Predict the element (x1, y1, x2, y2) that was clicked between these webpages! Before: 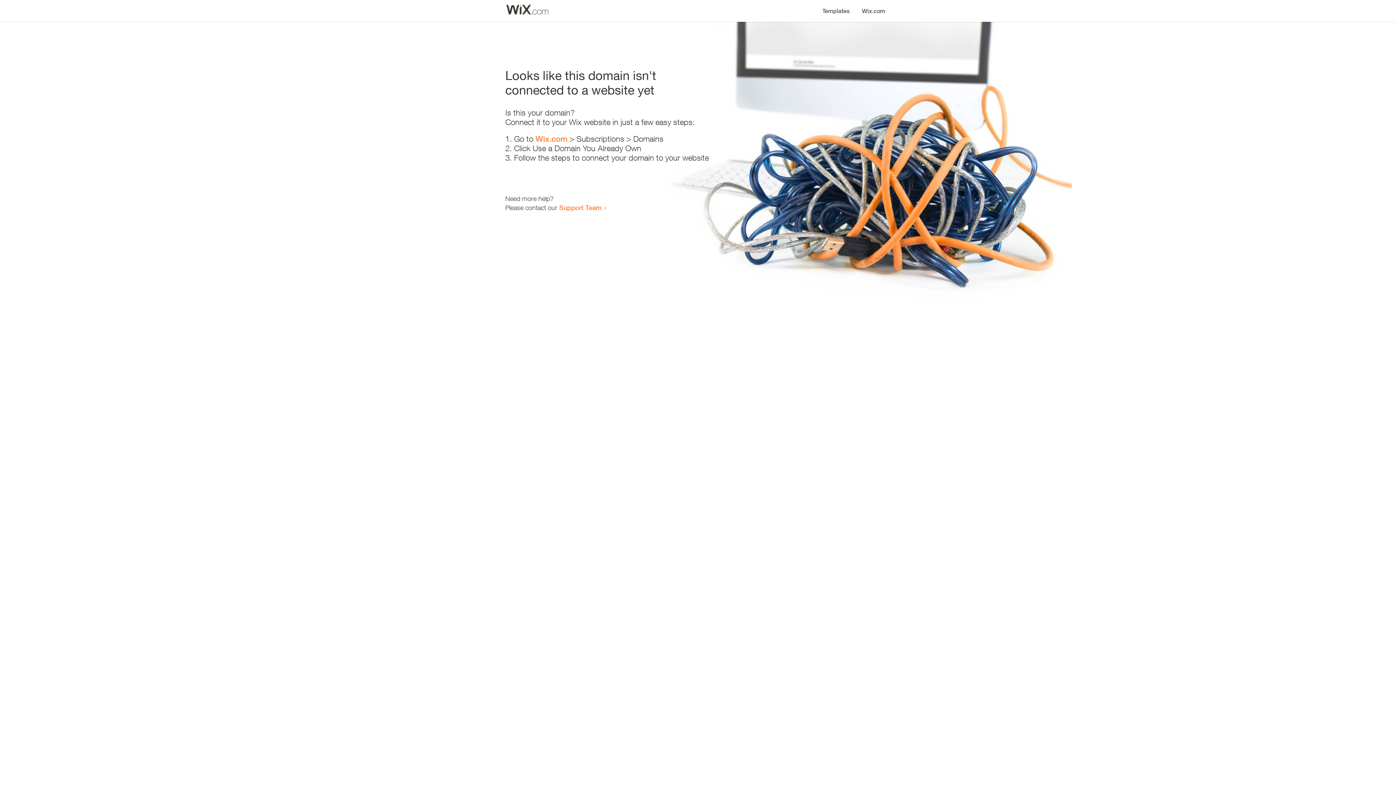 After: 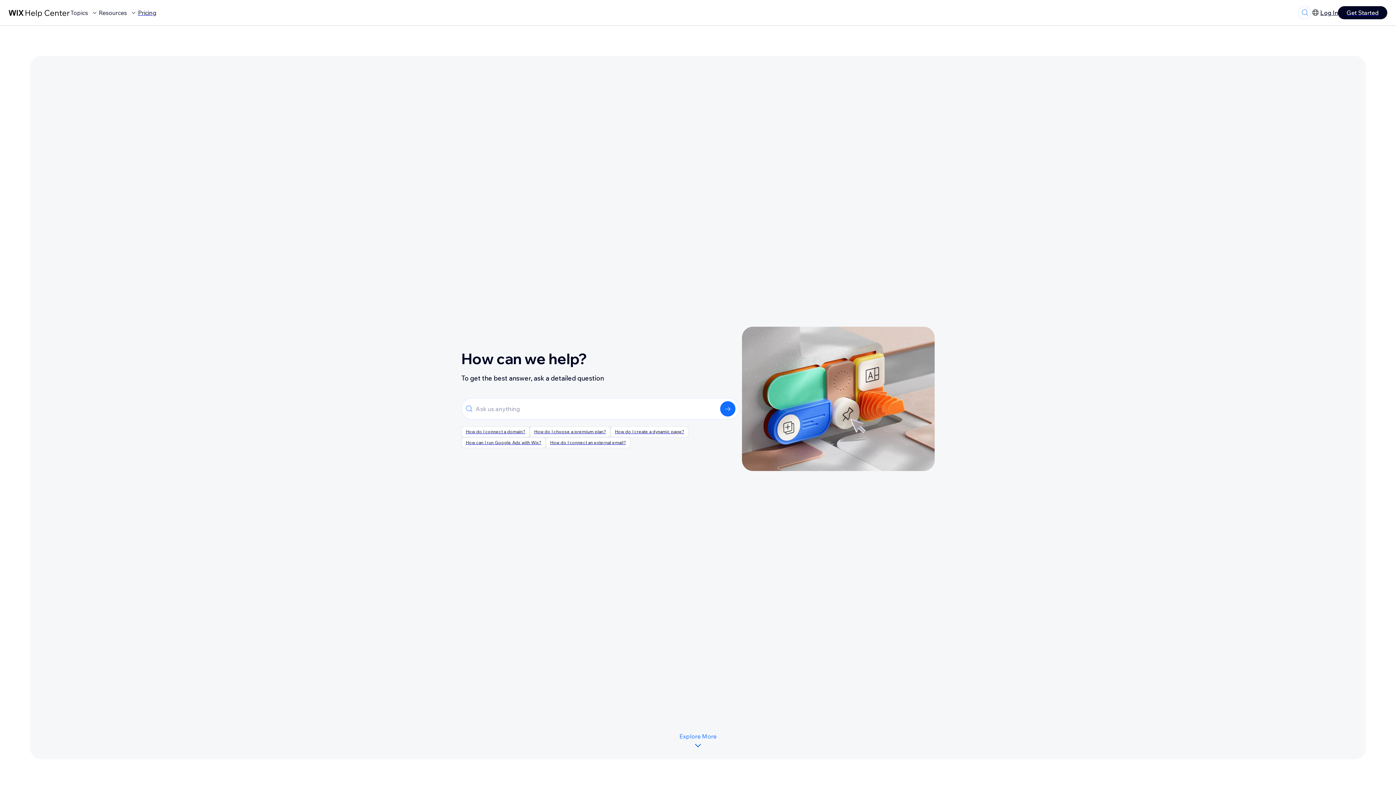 Action: bbox: (559, 203, 601, 211) label: Support Team